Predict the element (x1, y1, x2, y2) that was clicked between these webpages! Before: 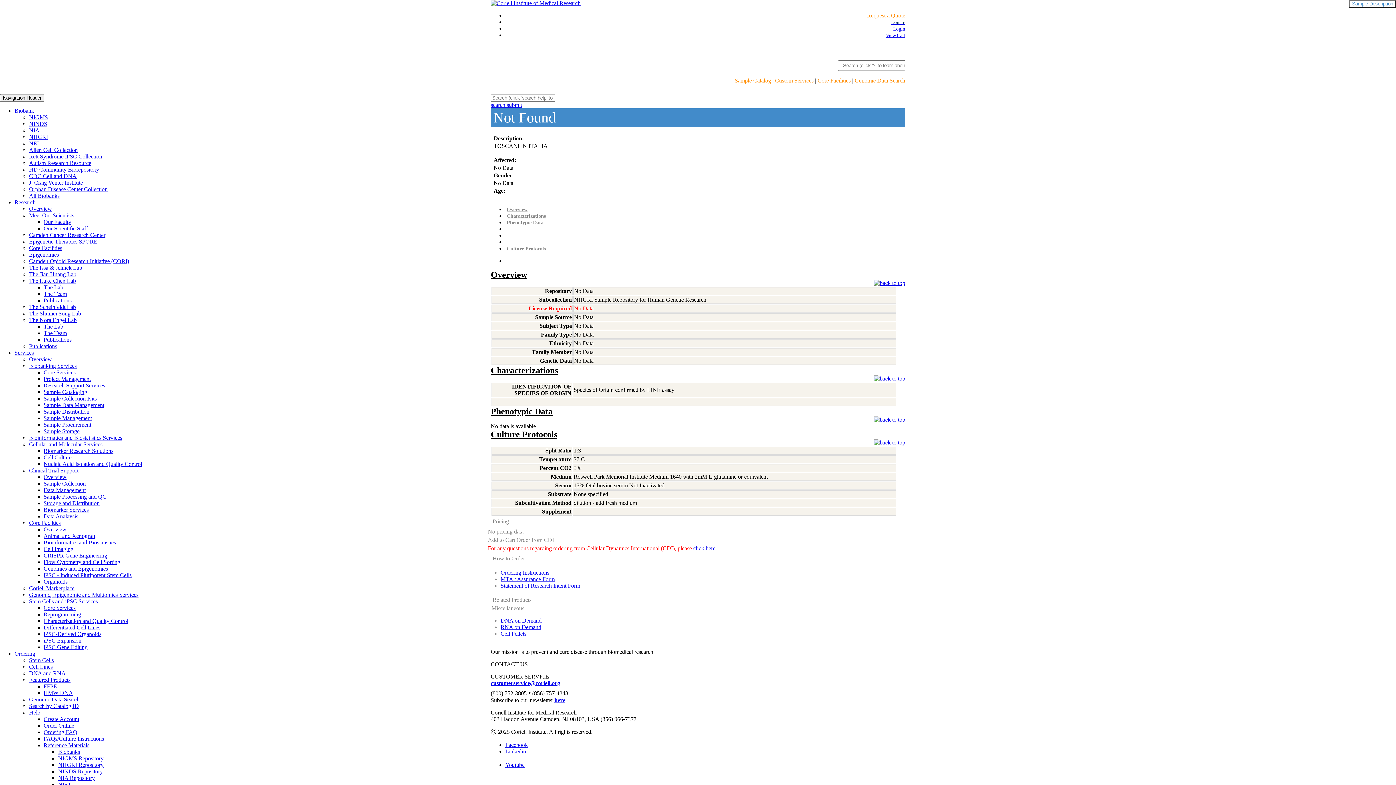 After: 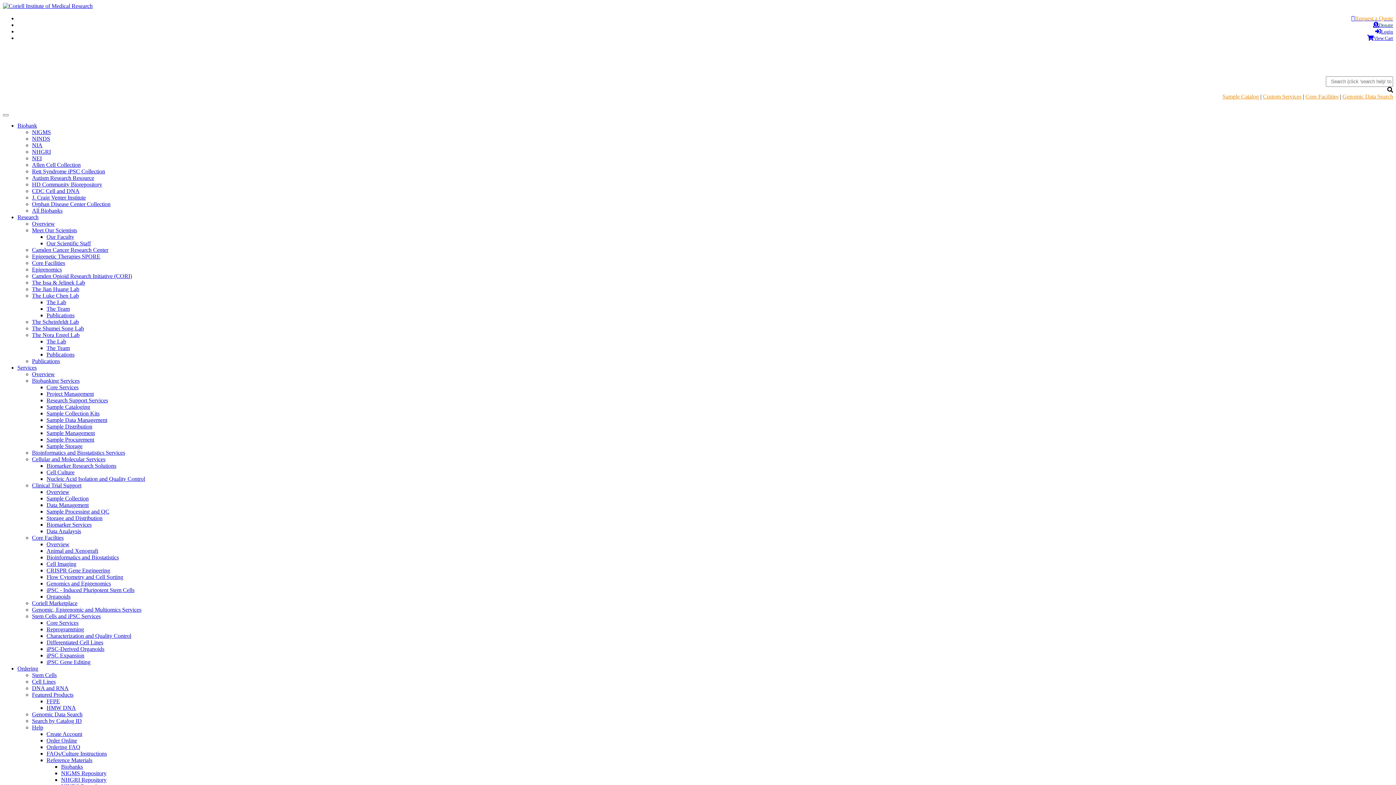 Action: label: Core Services bbox: (43, 605, 75, 611)